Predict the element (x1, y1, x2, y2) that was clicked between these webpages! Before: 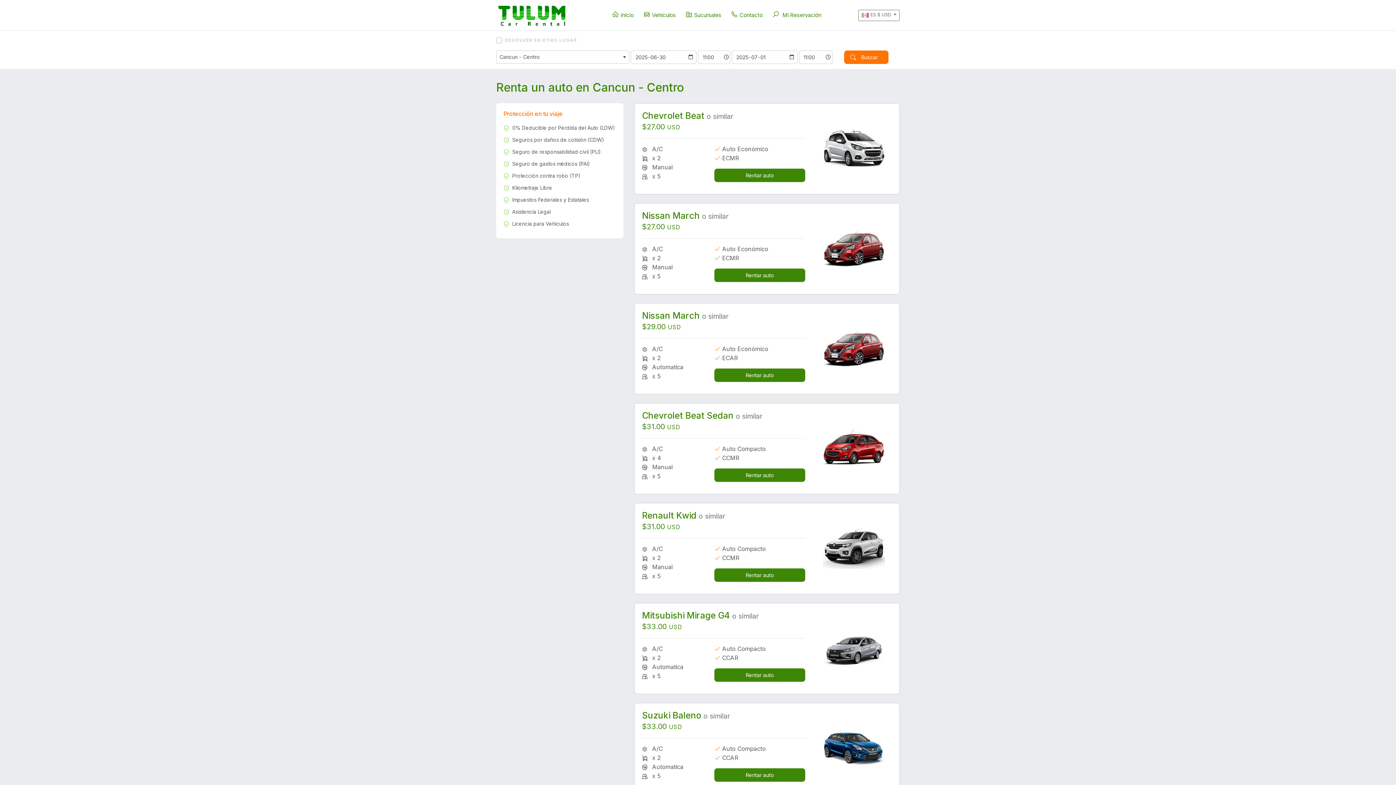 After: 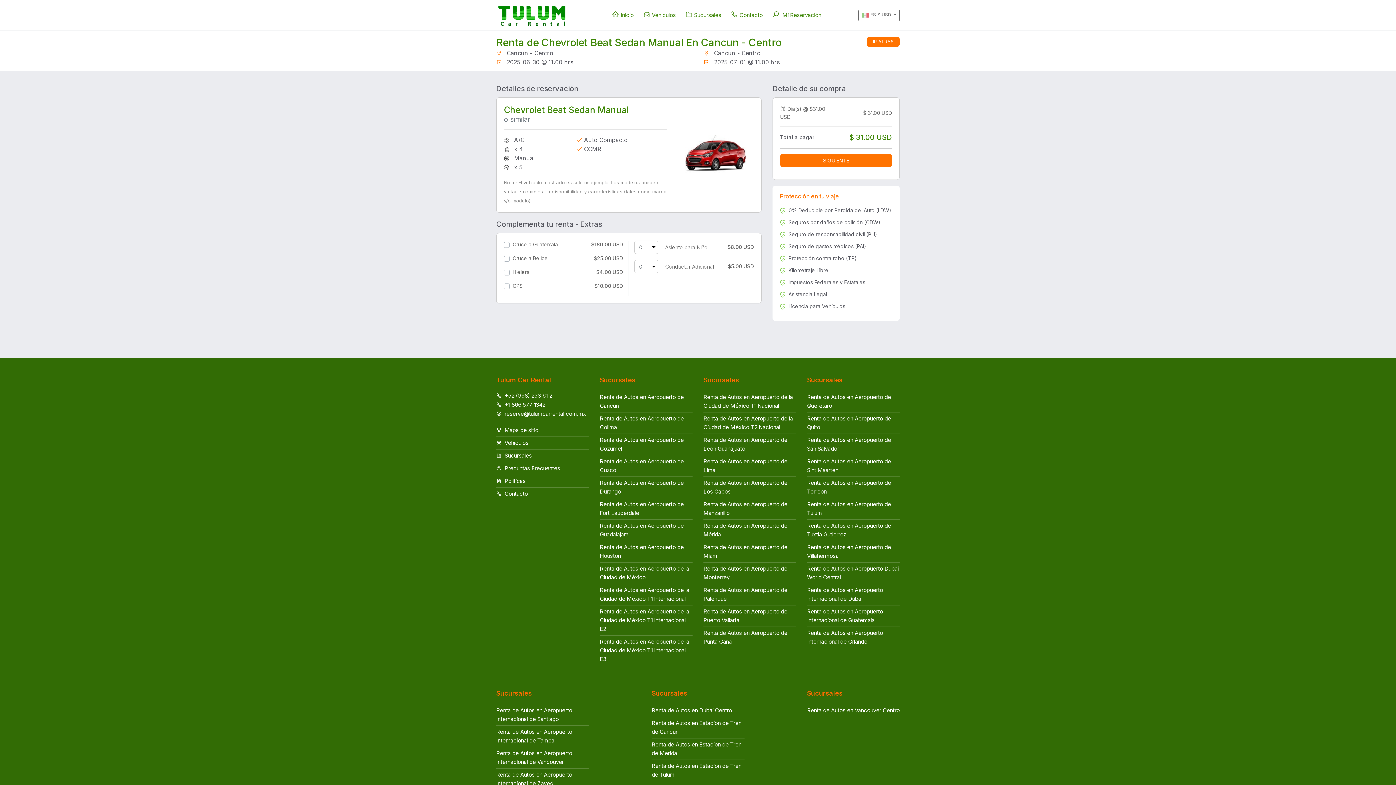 Action: label: Rentar auto bbox: (714, 468, 805, 482)